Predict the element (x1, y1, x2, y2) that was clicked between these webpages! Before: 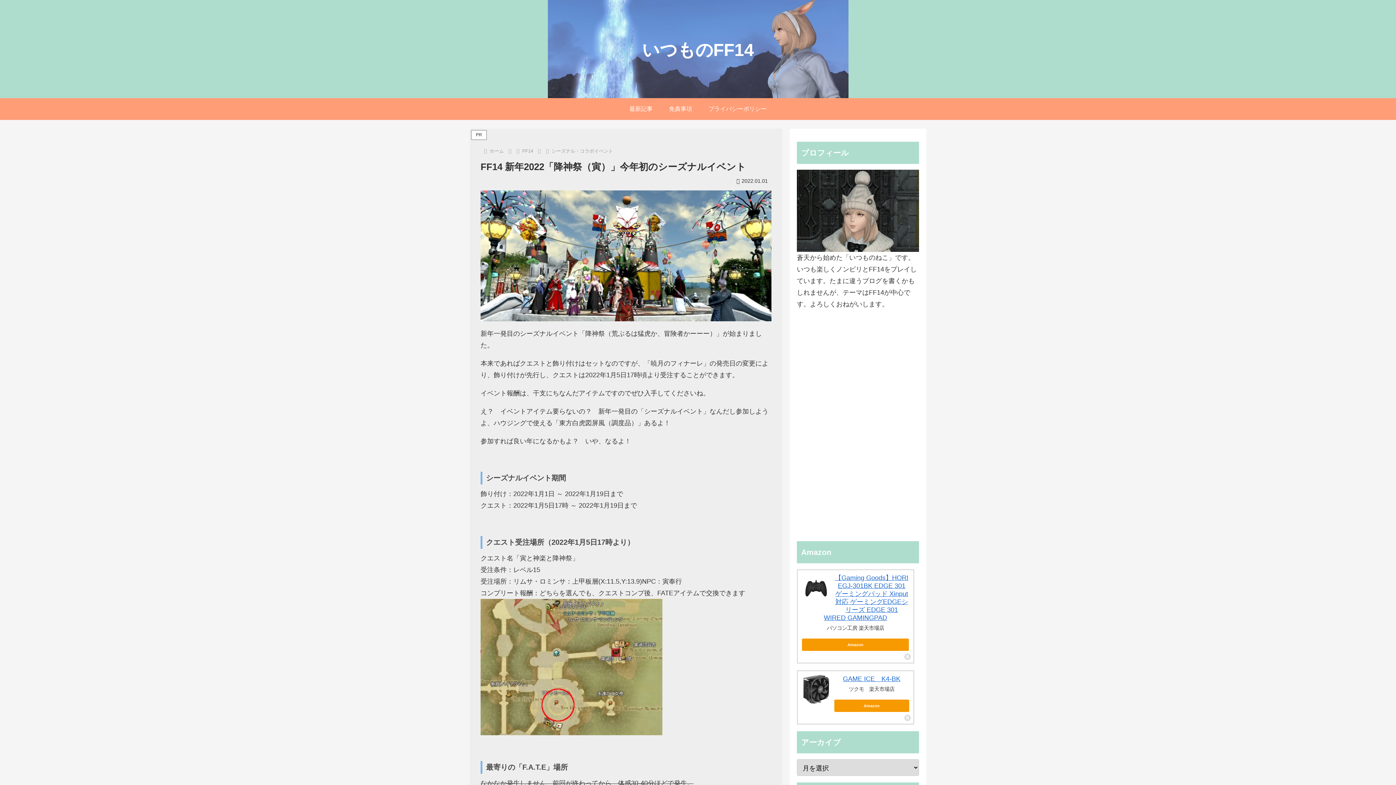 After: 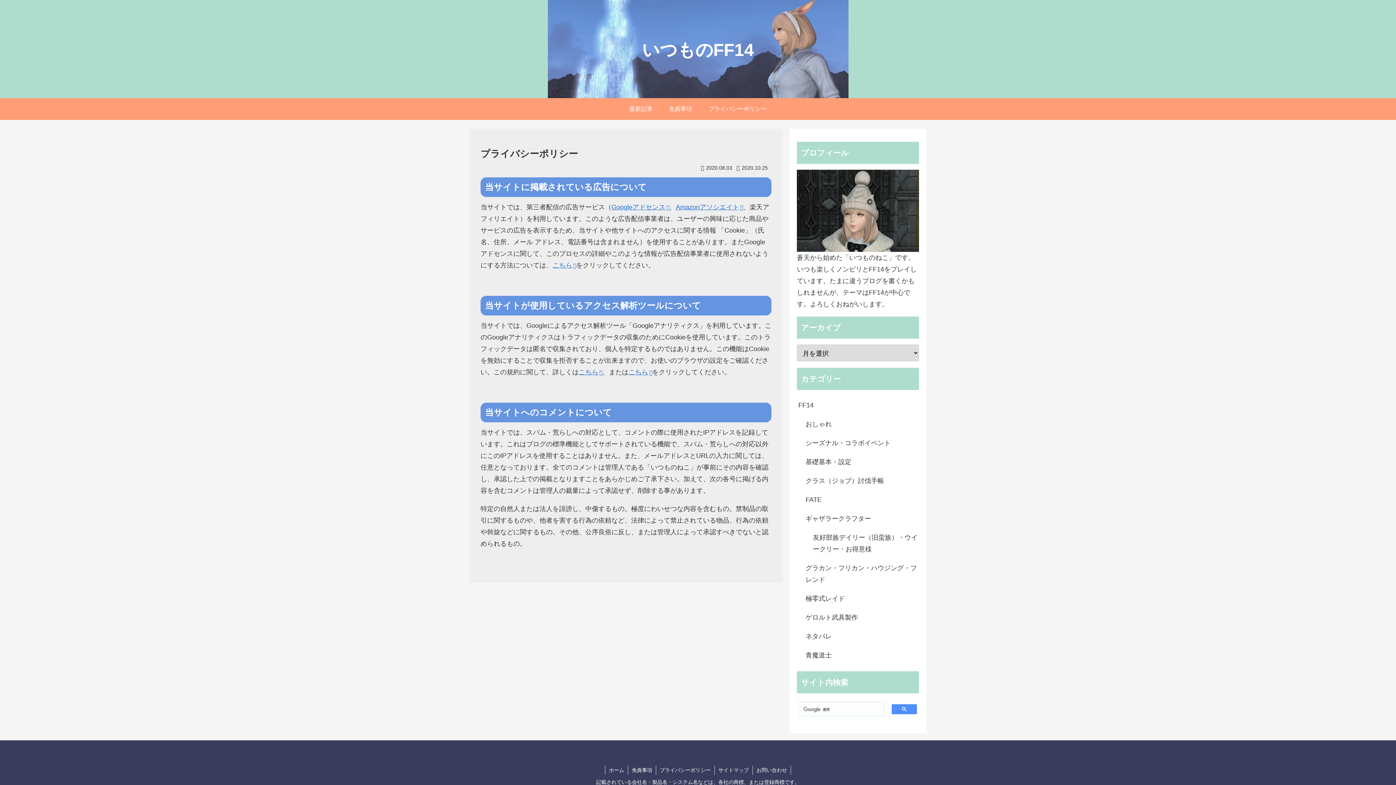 Action: label: プライバシーポリシー bbox: (700, 98, 774, 120)